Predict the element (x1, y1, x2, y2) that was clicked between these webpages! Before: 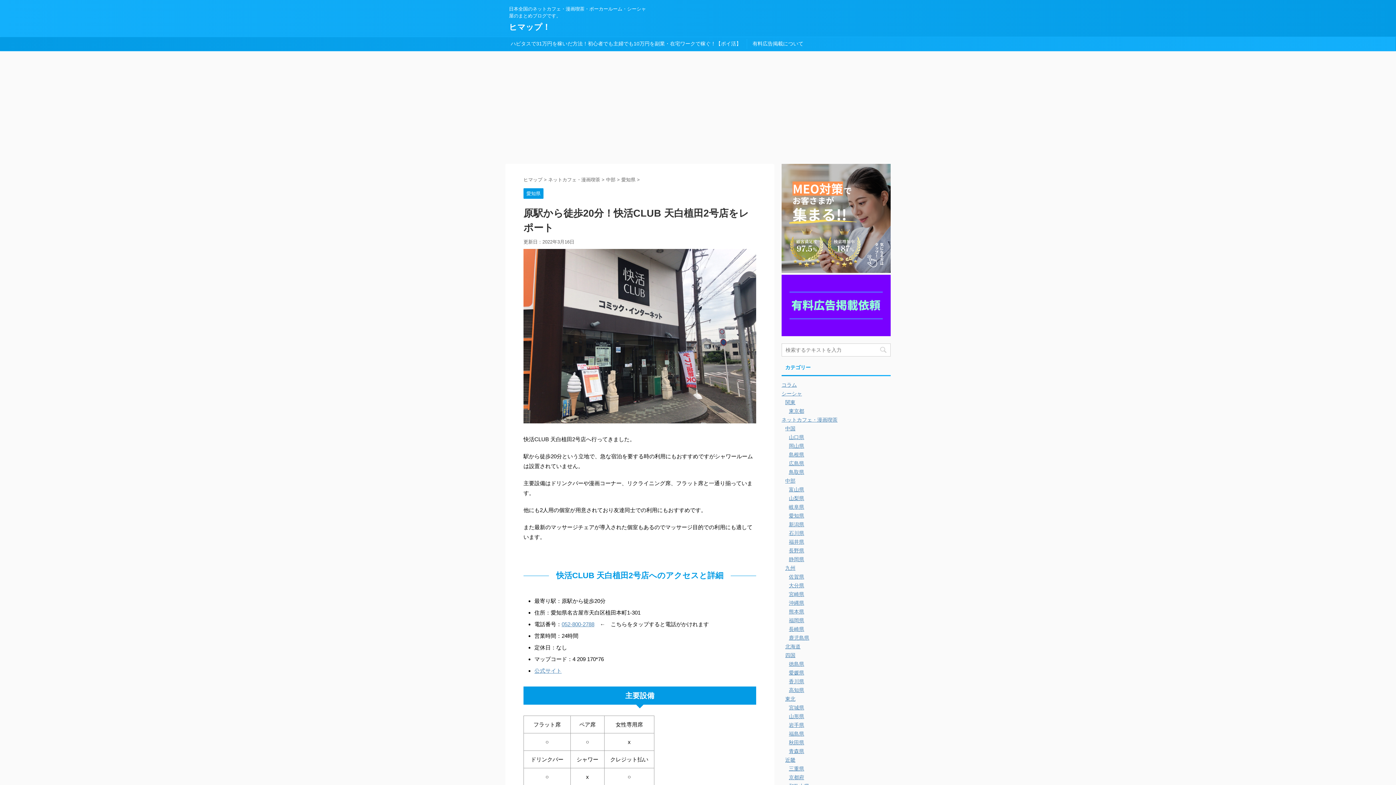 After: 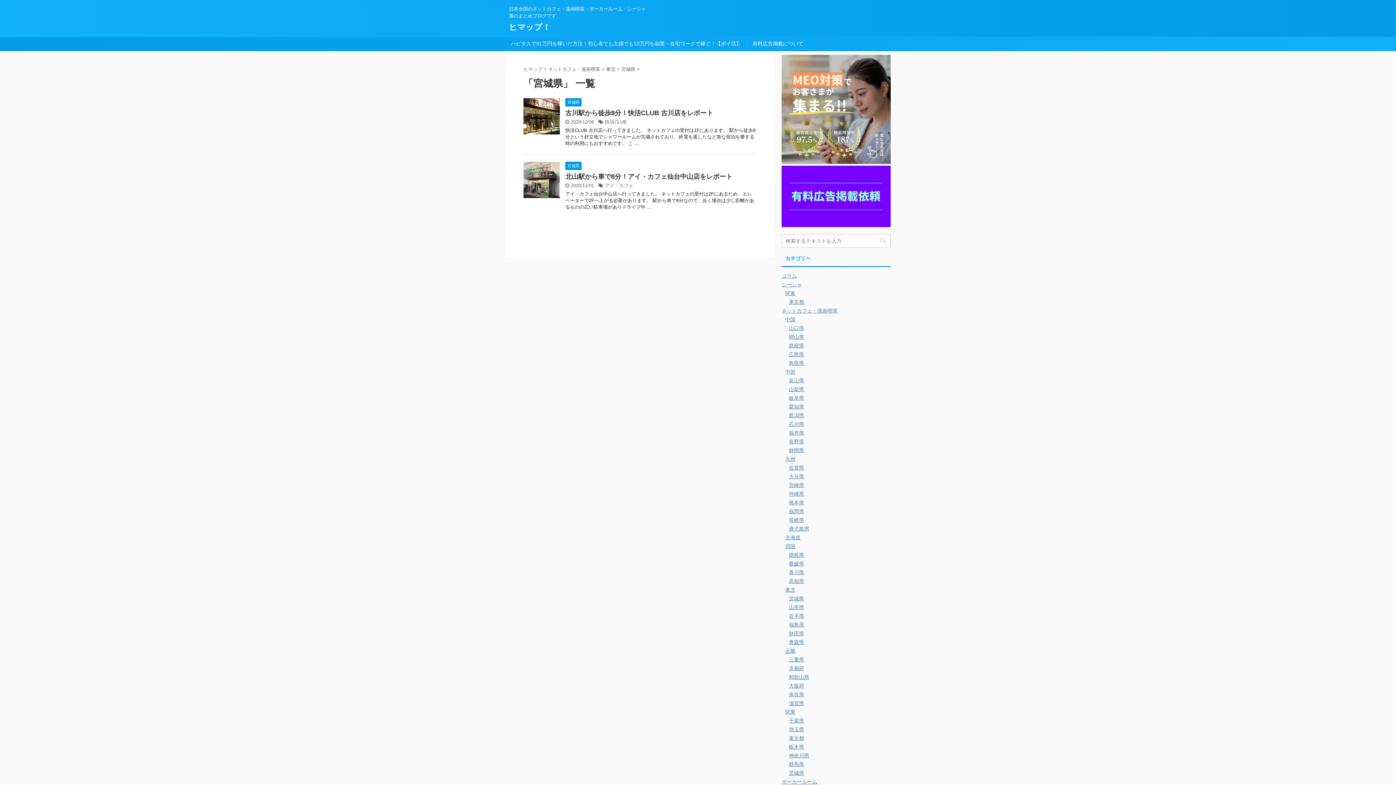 Action: bbox: (789, 705, 804, 710) label: 宮城県